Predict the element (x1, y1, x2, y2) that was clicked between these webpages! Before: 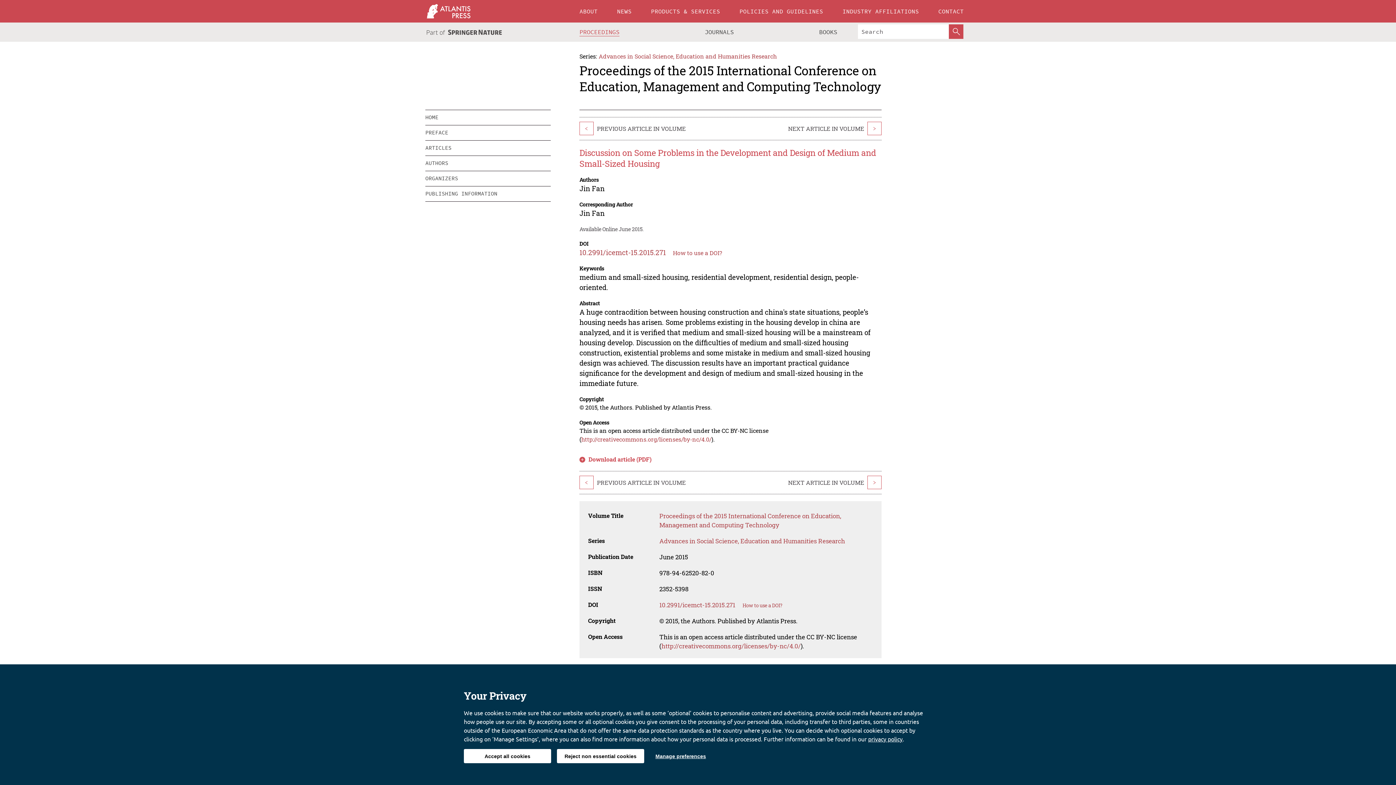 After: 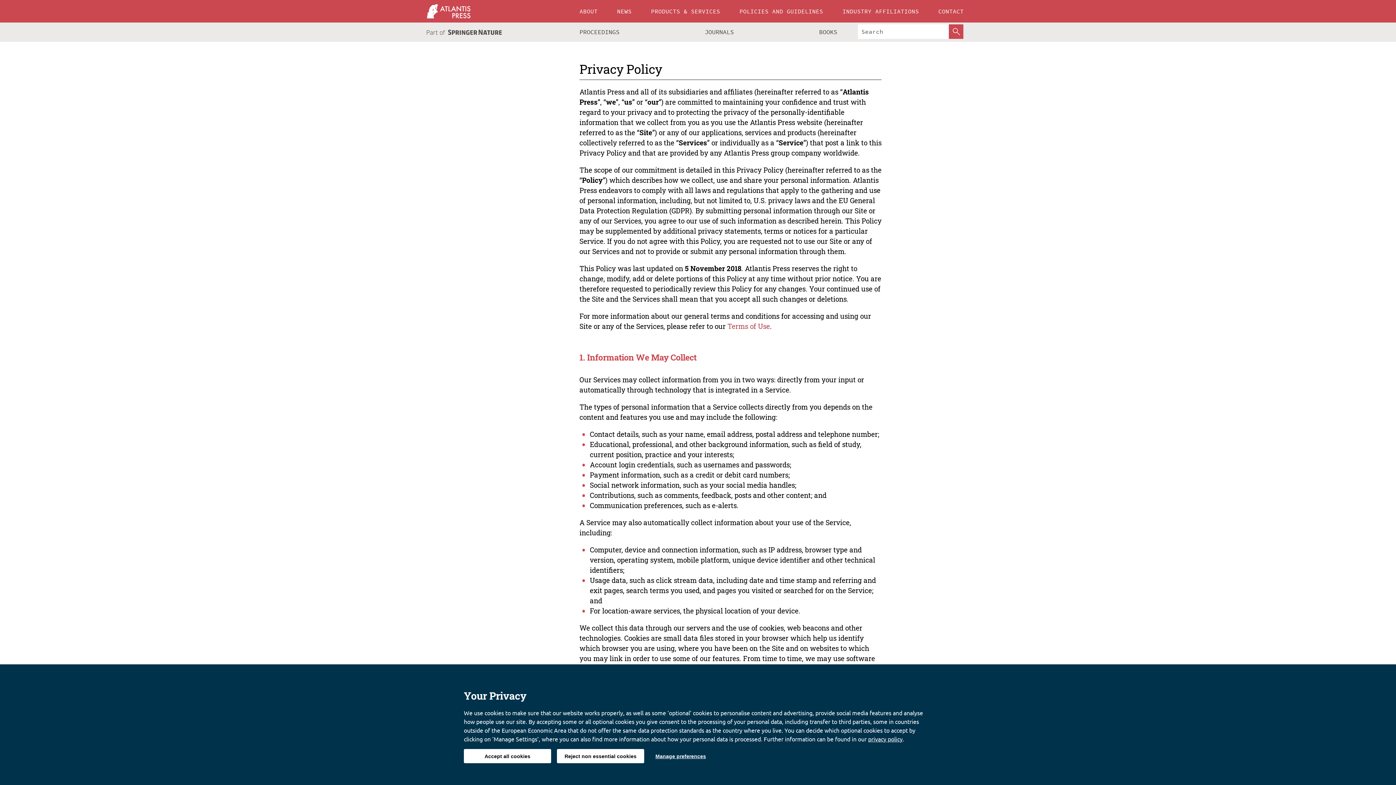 Action: bbox: (868, 735, 902, 742) label: privacy policy